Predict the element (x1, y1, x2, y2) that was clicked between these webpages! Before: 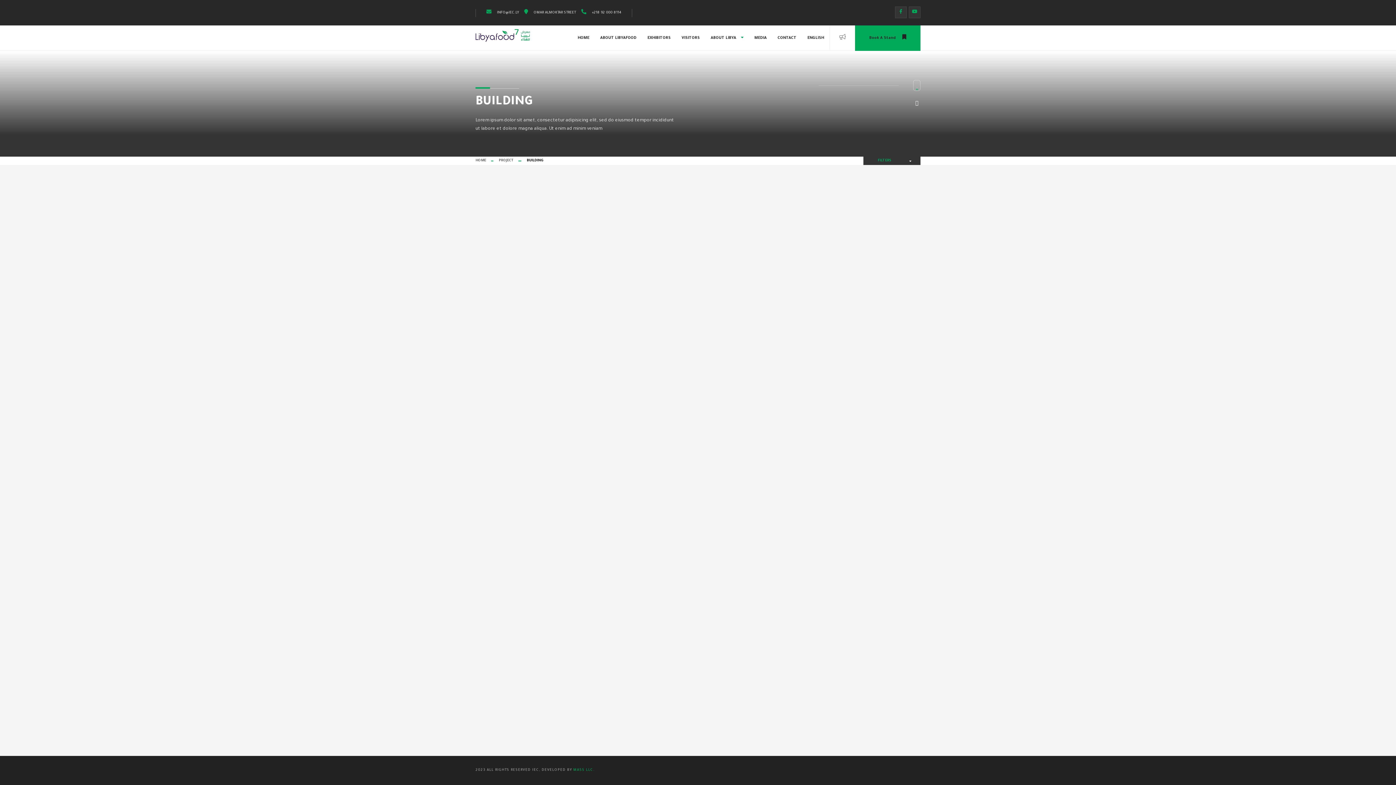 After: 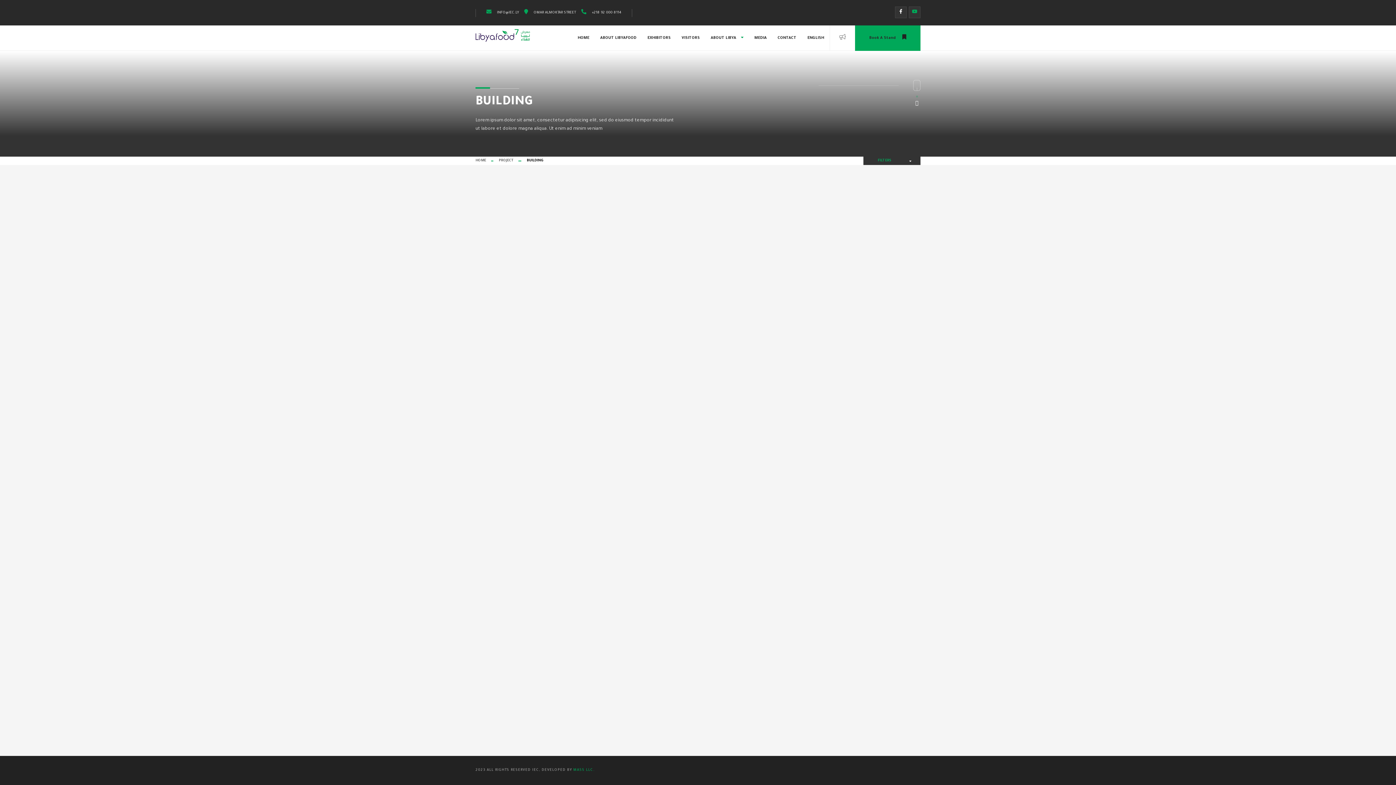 Action: bbox: (895, 6, 906, 18)